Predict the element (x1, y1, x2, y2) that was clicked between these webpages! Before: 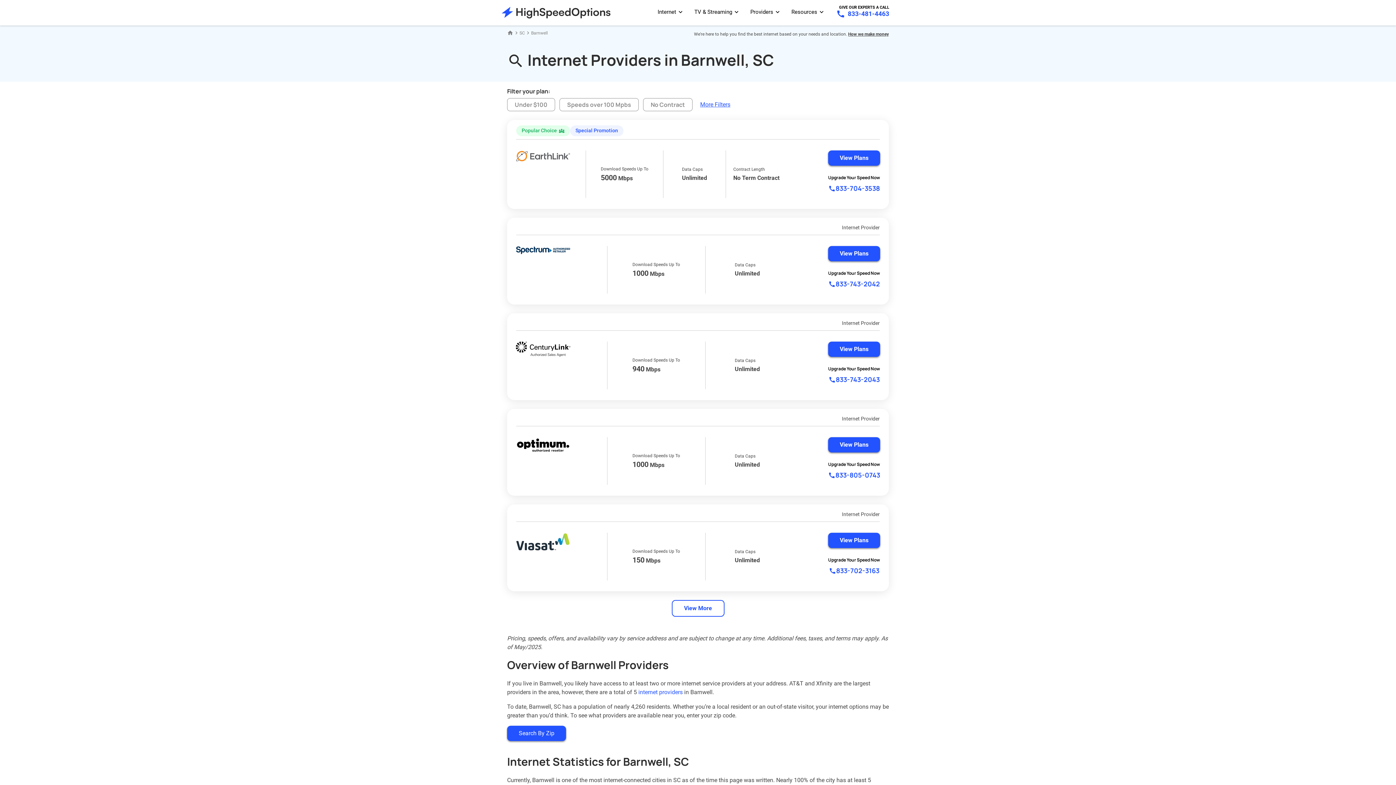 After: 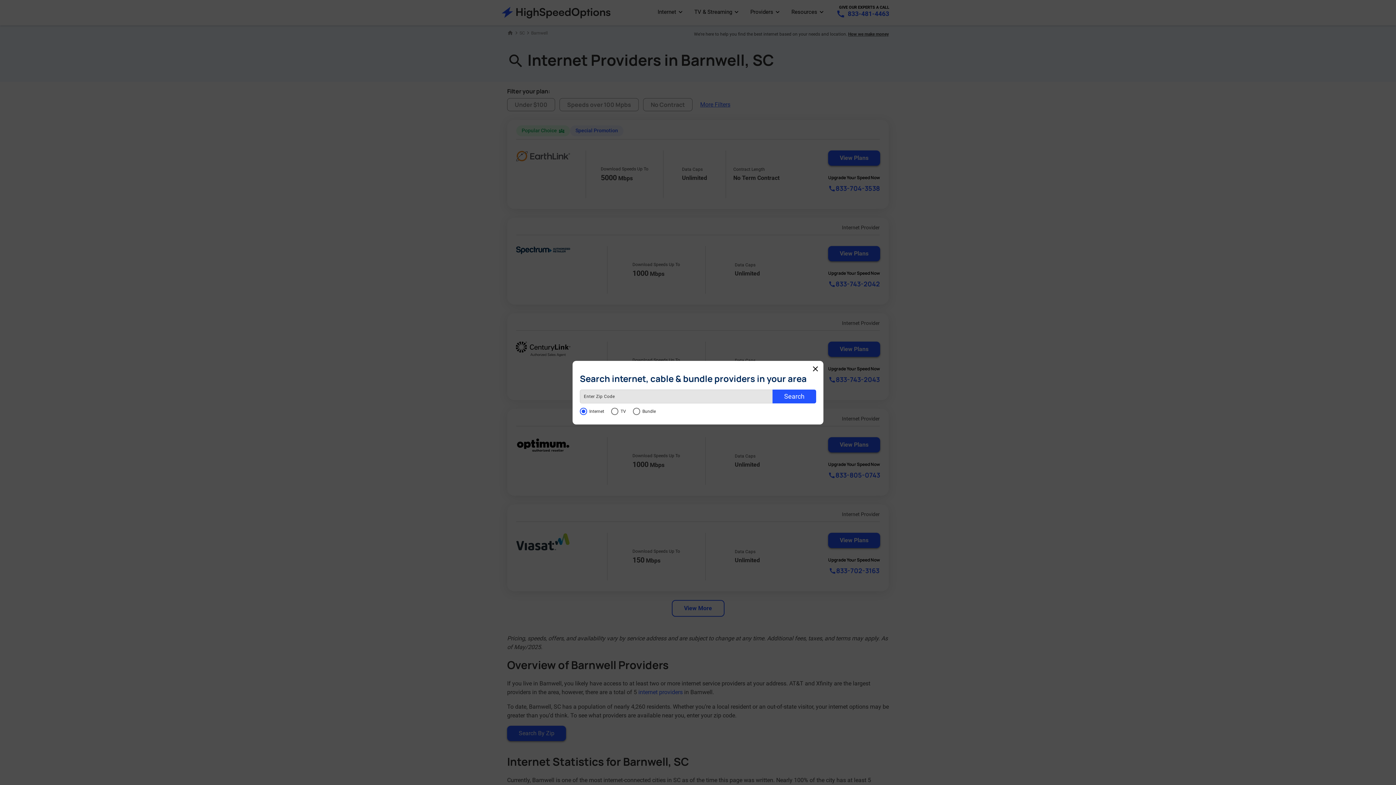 Action: bbox: (507, 726, 566, 741) label: Search By Zip